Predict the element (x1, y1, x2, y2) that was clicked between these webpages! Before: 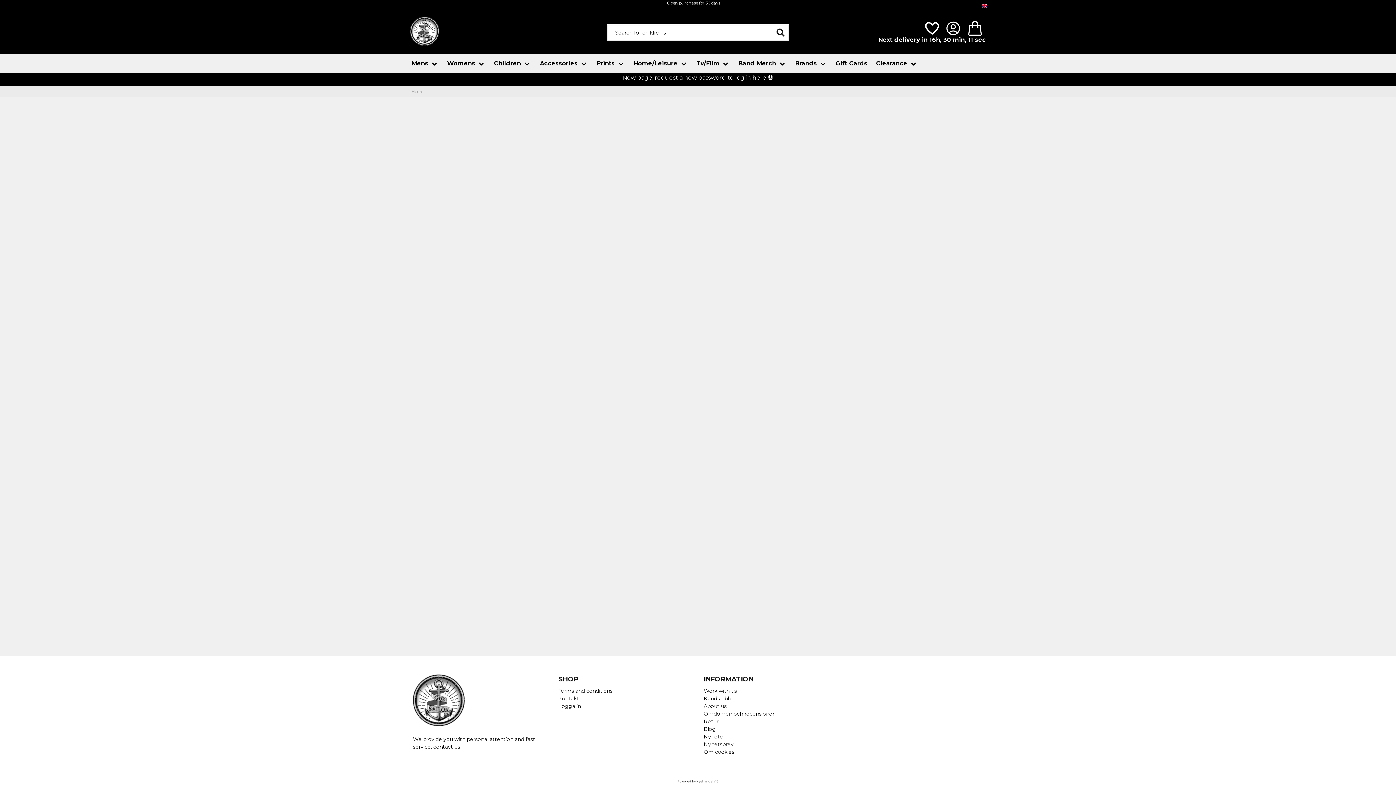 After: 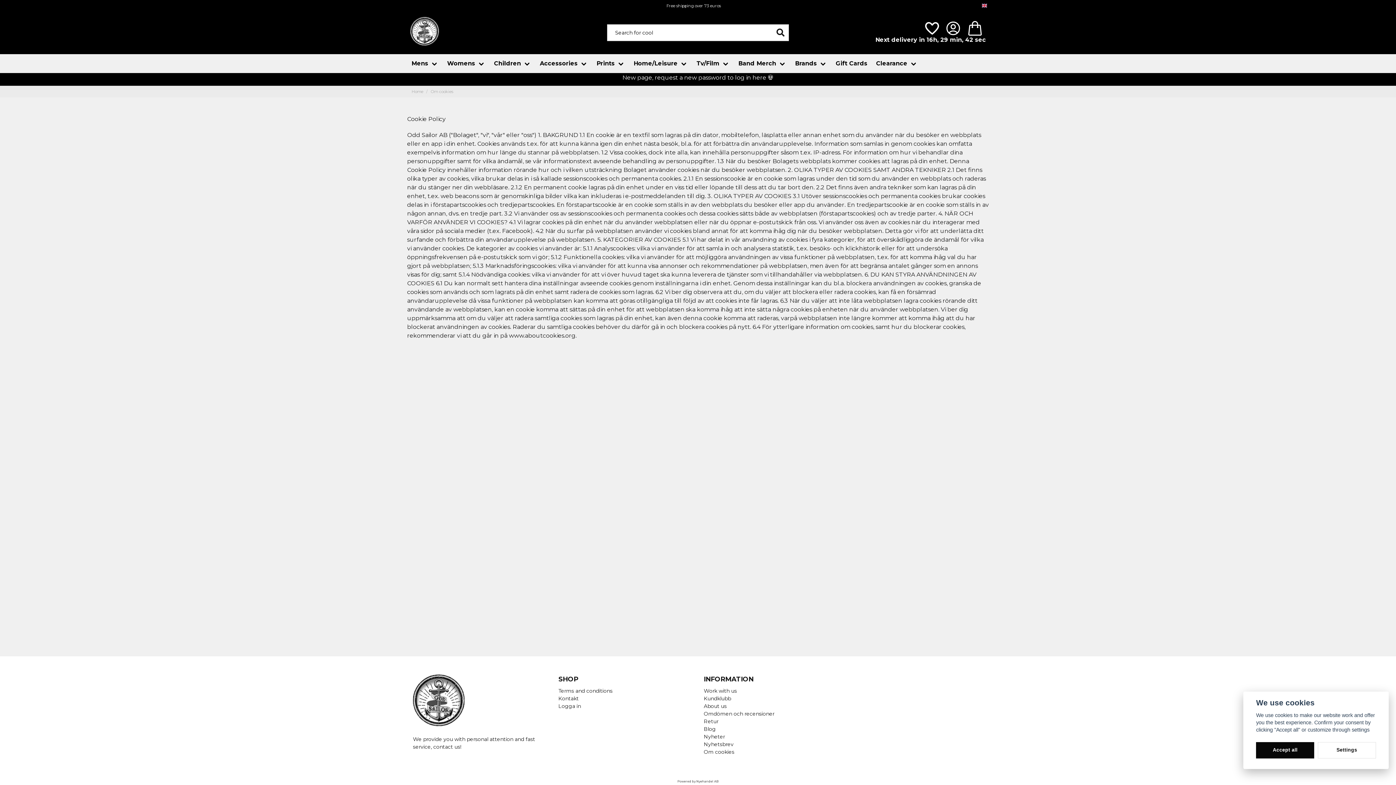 Action: label: Om cookies bbox: (704, 749, 734, 755)